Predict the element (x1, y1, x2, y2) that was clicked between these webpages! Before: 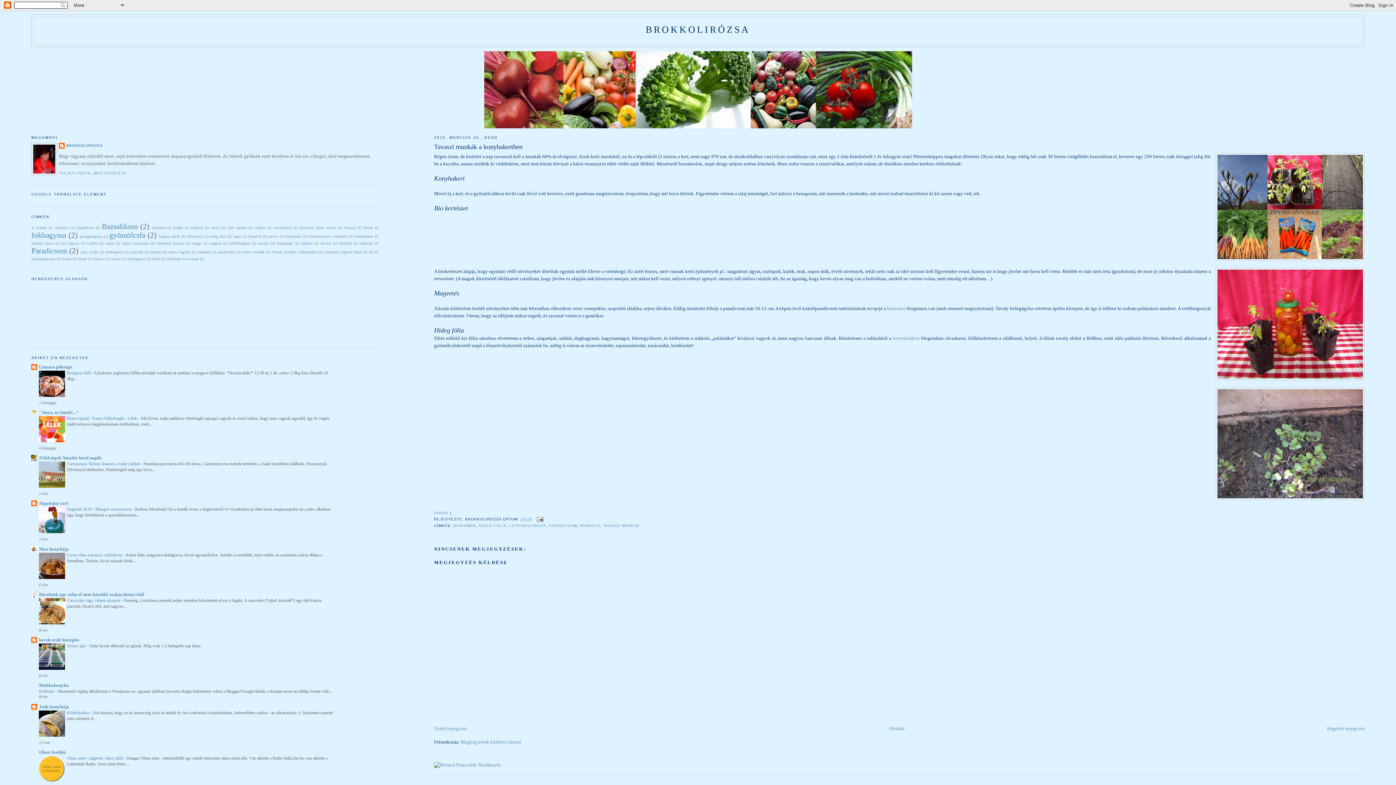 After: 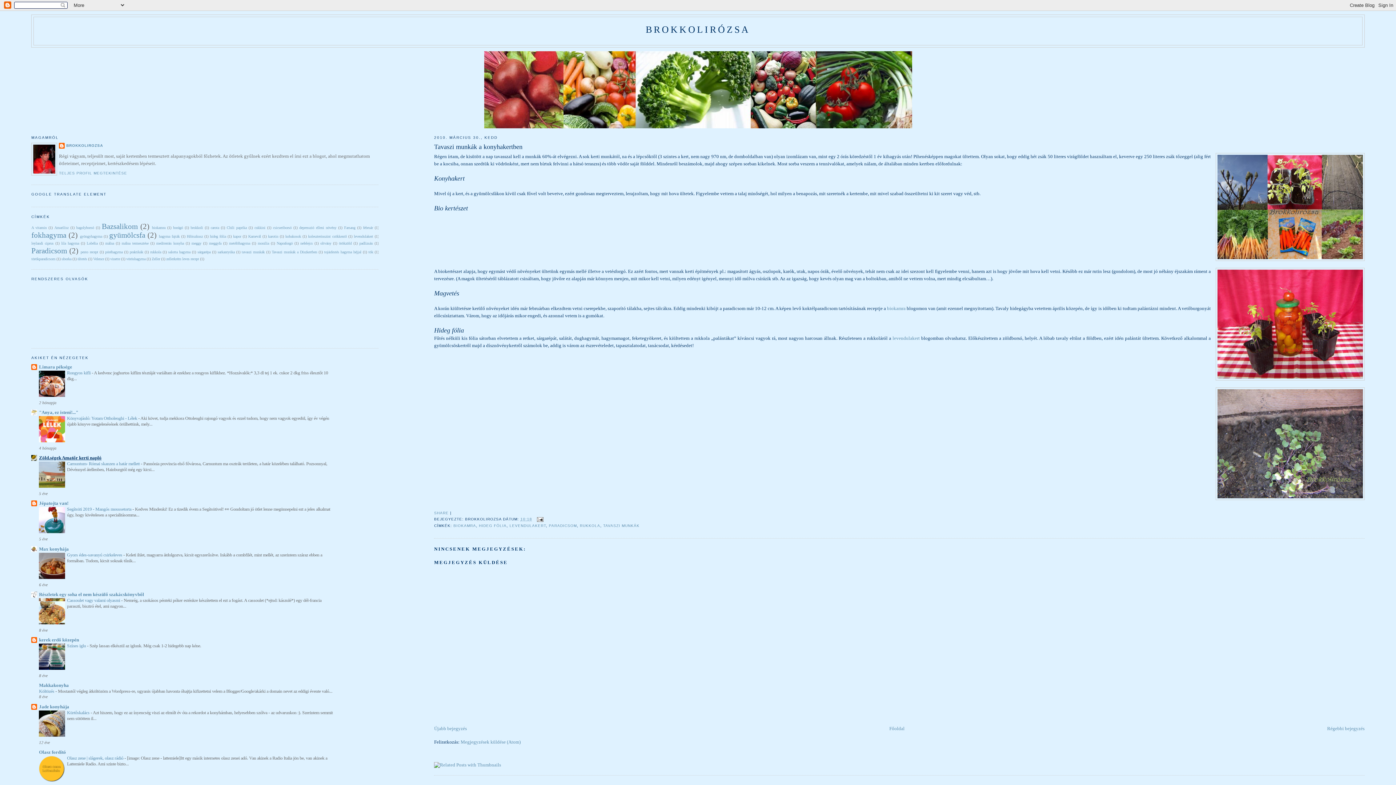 Action: label: Zöld.ségek Amatőr kerti napló bbox: (39, 455, 101, 460)